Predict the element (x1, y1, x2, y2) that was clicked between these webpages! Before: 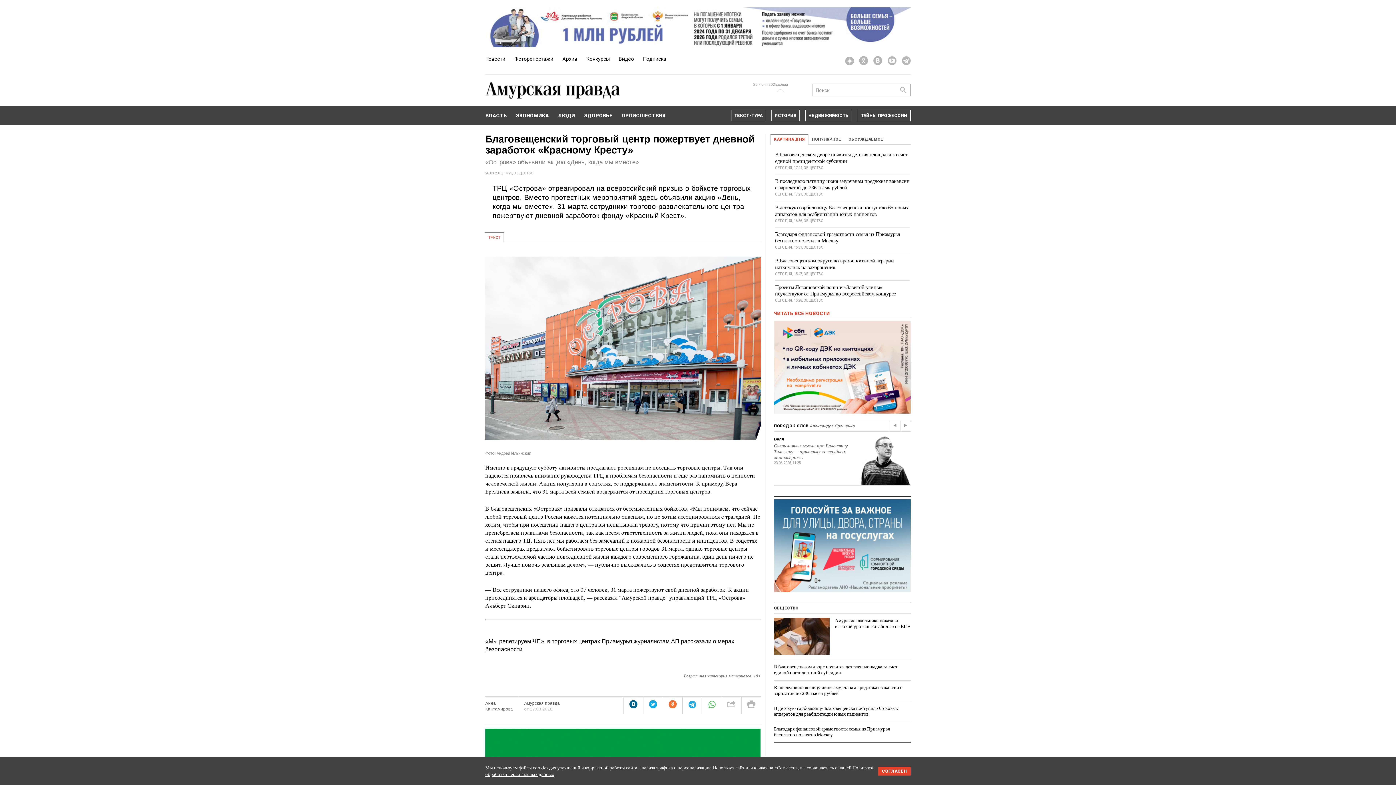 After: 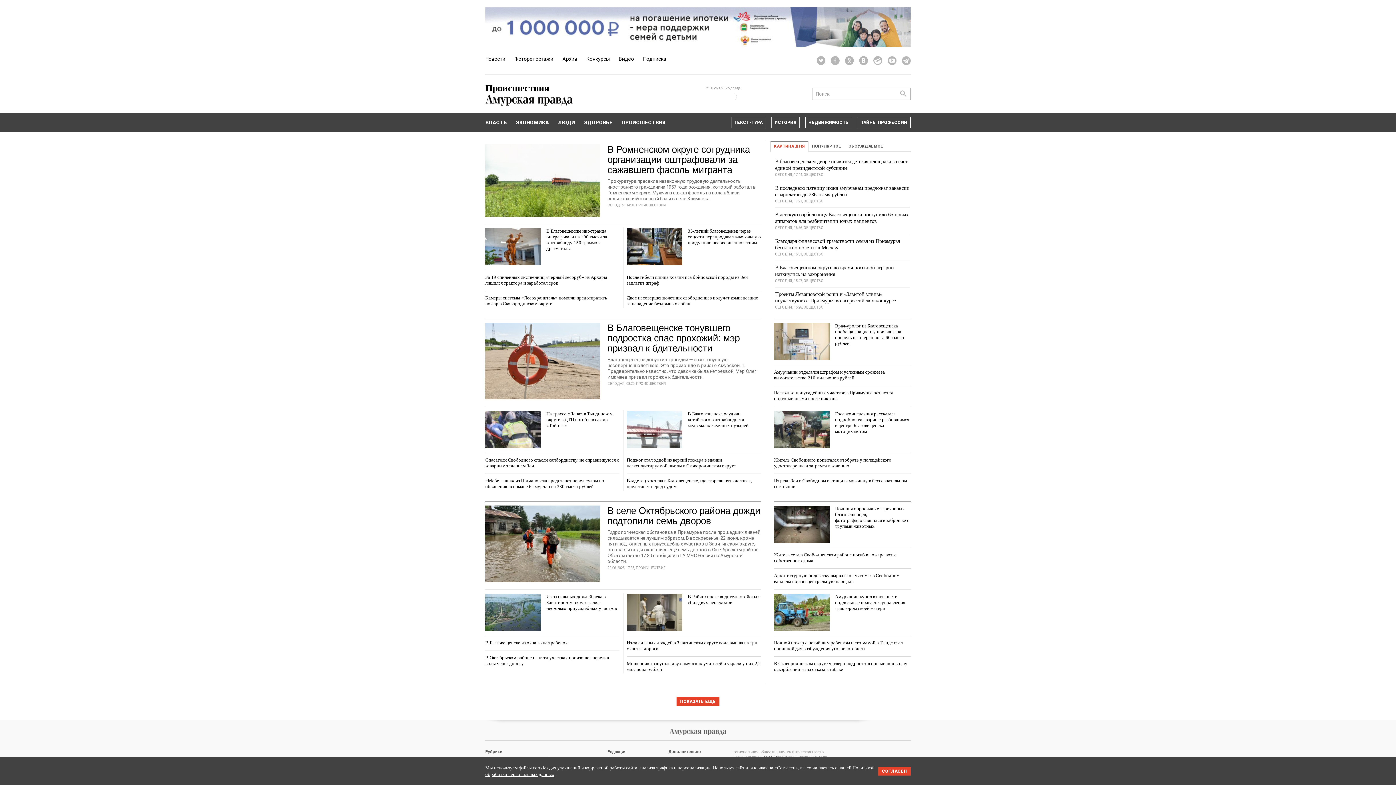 Action: bbox: (621, 106, 665, 124) label: ПРОИСШЕСТВИЯ